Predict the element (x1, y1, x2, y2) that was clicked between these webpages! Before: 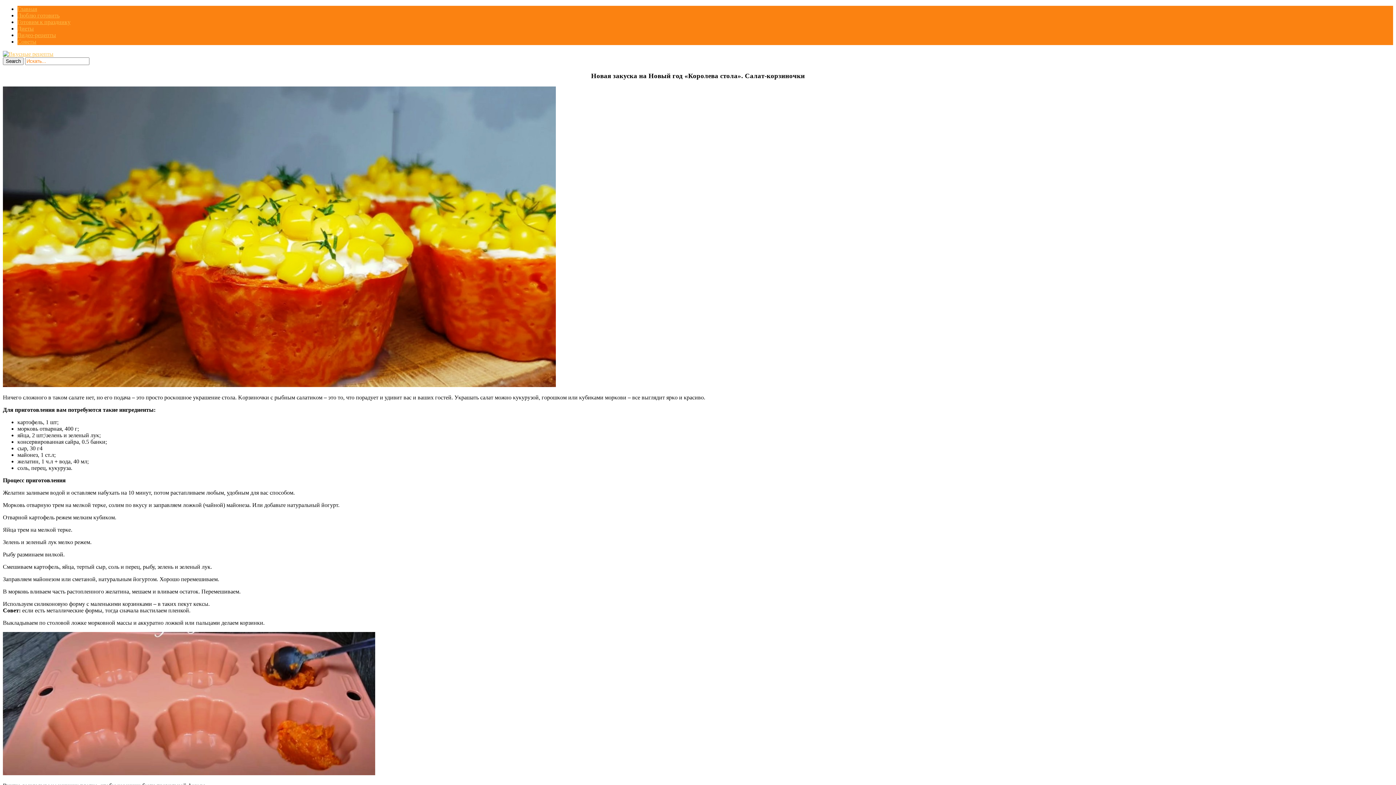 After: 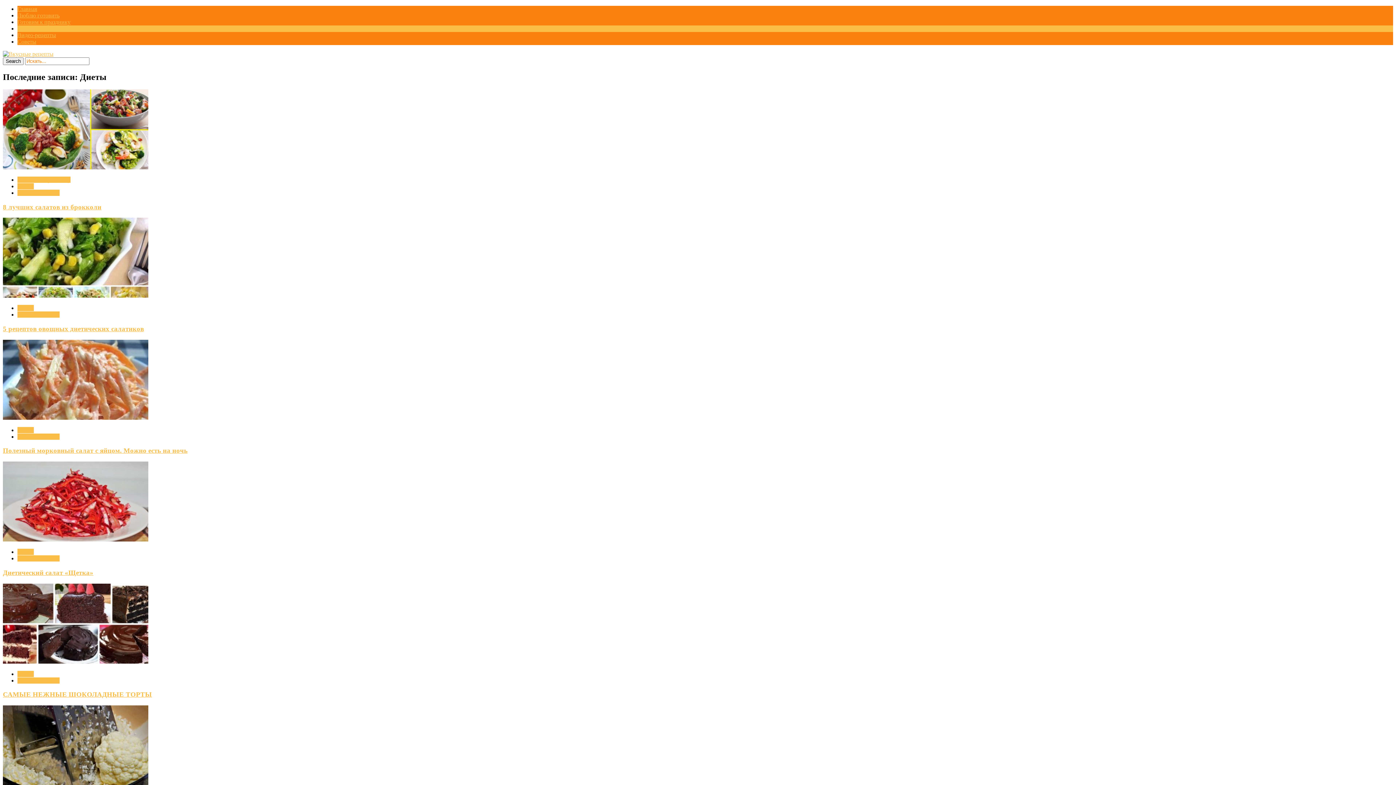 Action: bbox: (17, 25, 33, 31) label: Диеты